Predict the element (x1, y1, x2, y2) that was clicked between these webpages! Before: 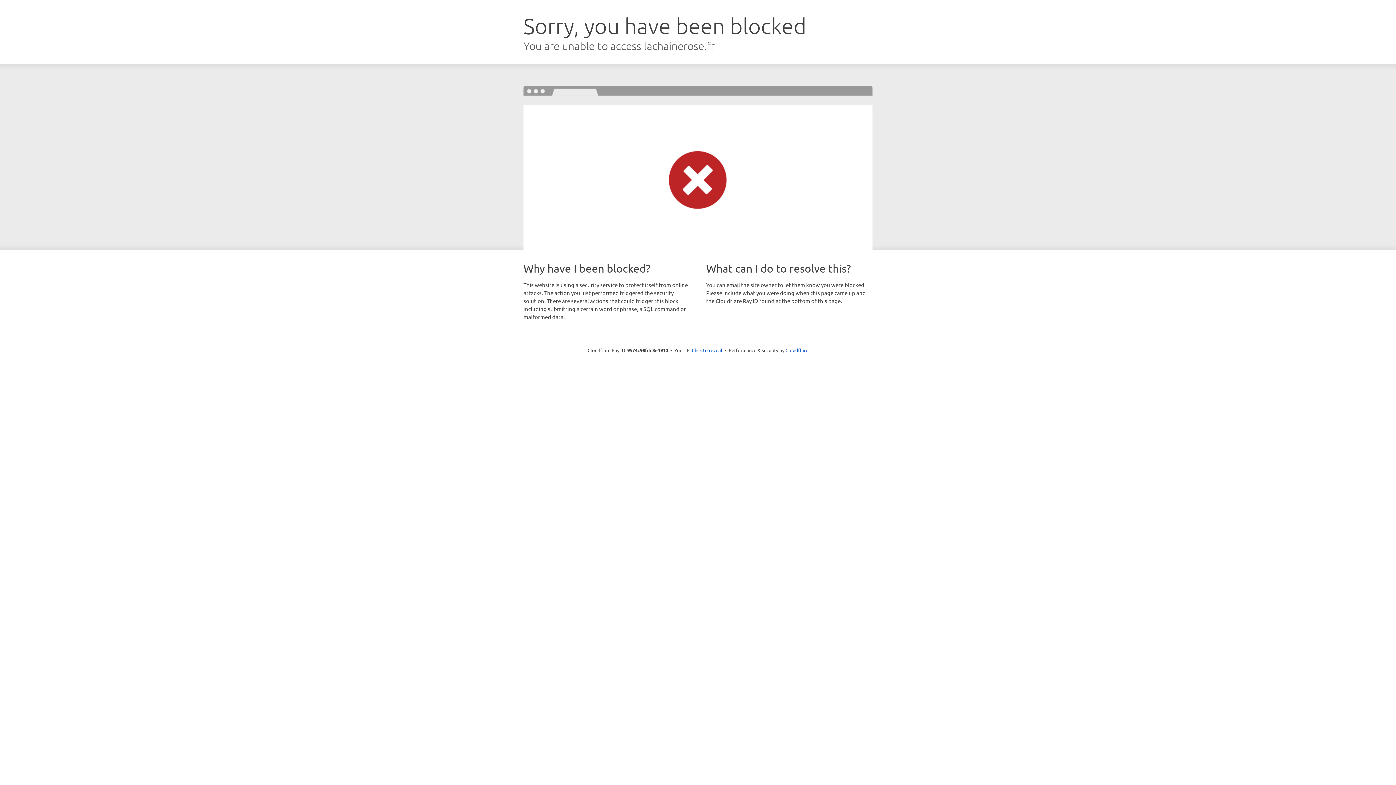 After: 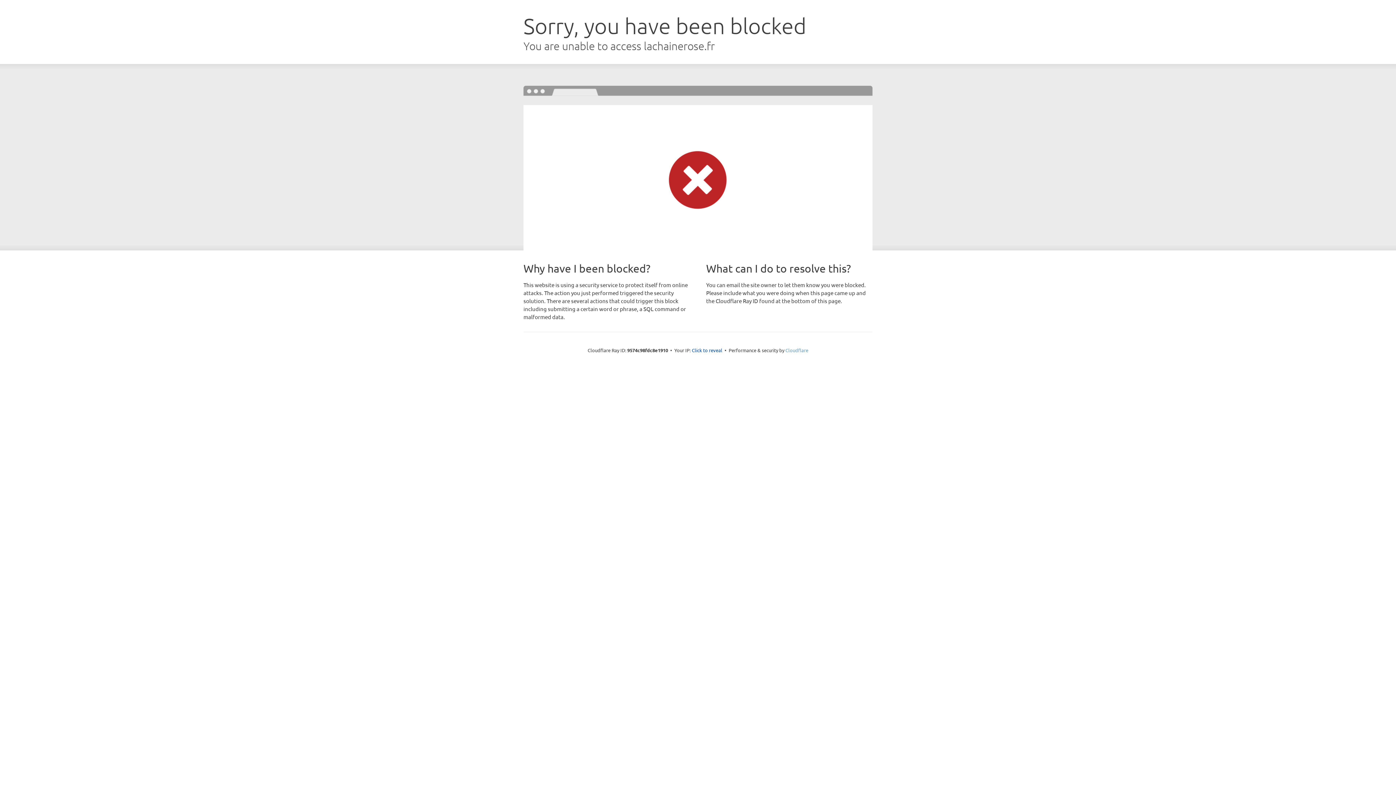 Action: label: Cloudflare bbox: (785, 347, 808, 353)